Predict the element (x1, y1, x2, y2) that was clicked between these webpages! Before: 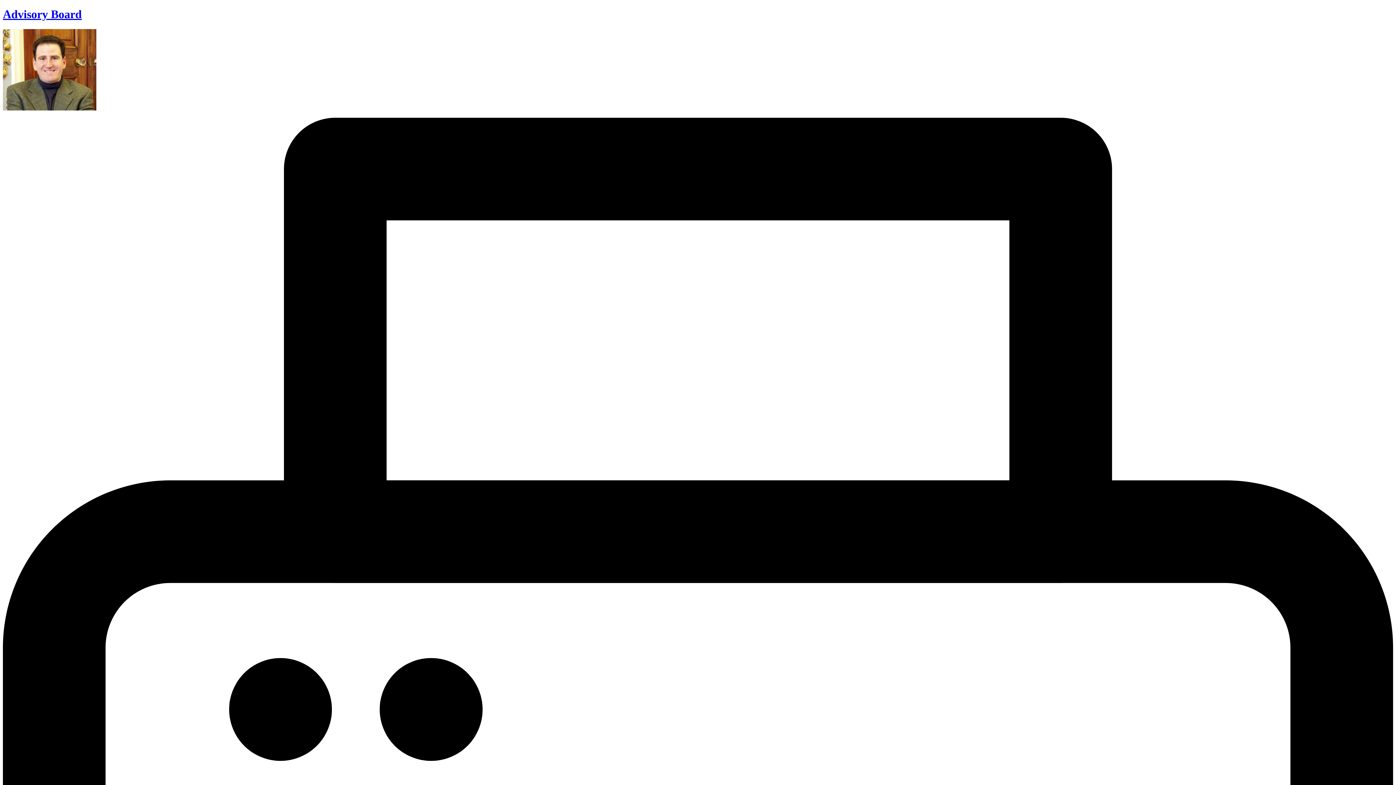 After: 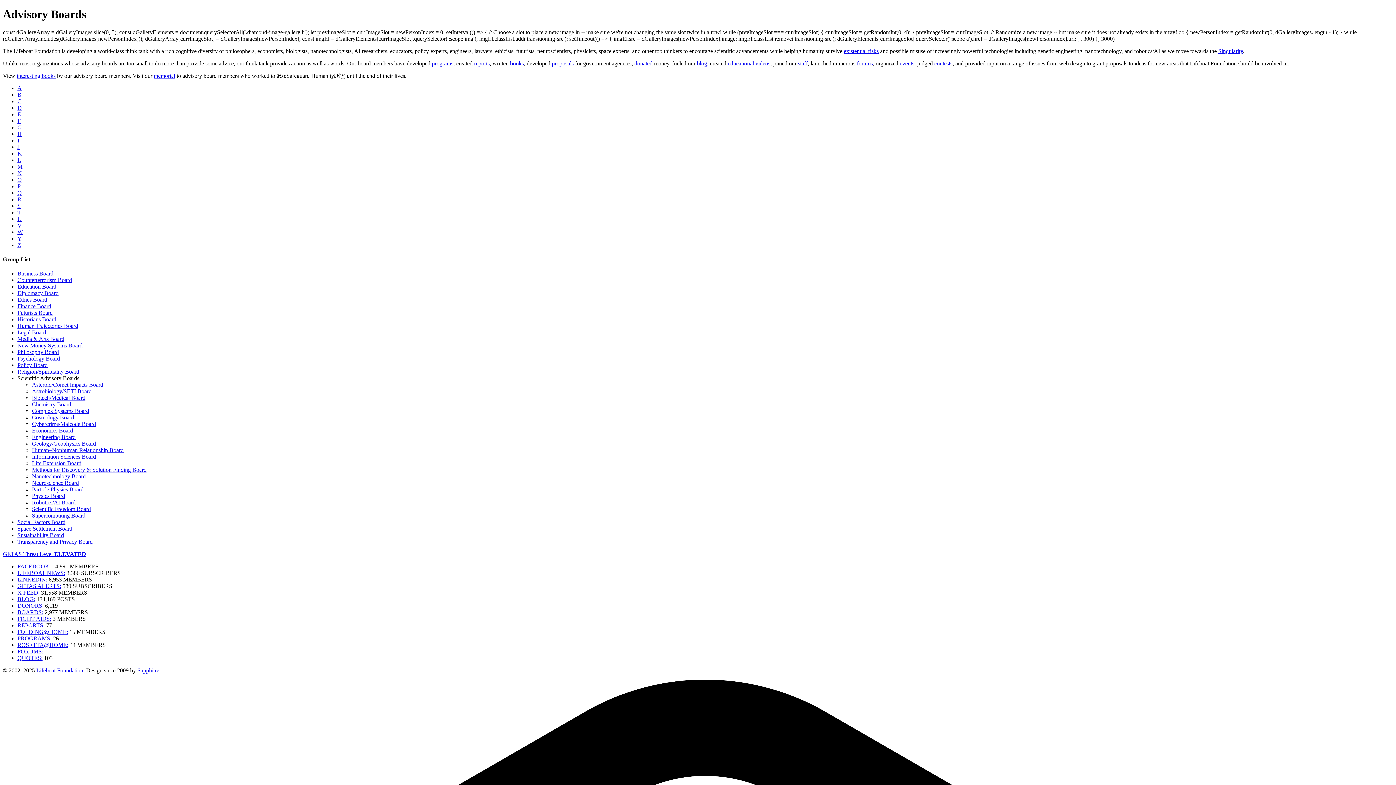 Action: label: Advisory Board bbox: (2, 7, 81, 20)